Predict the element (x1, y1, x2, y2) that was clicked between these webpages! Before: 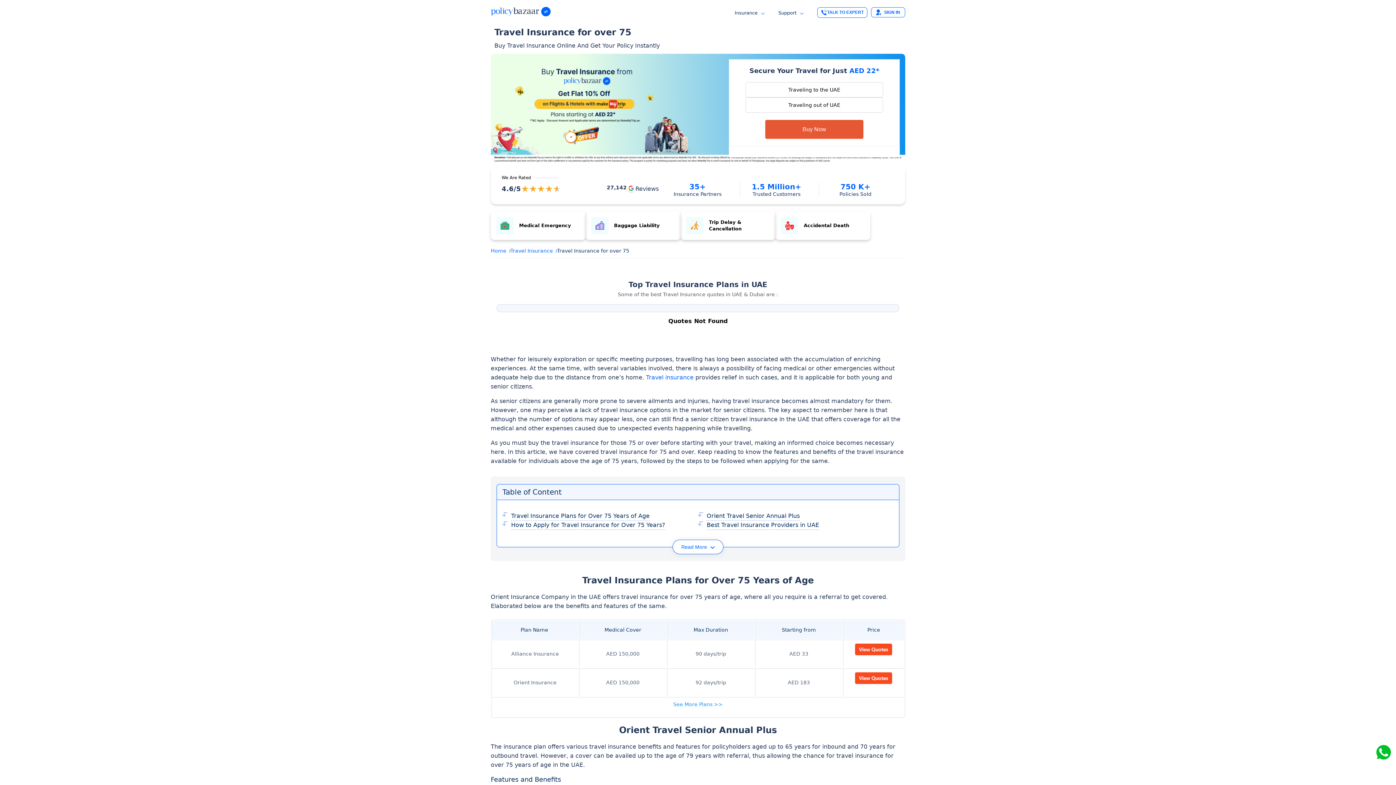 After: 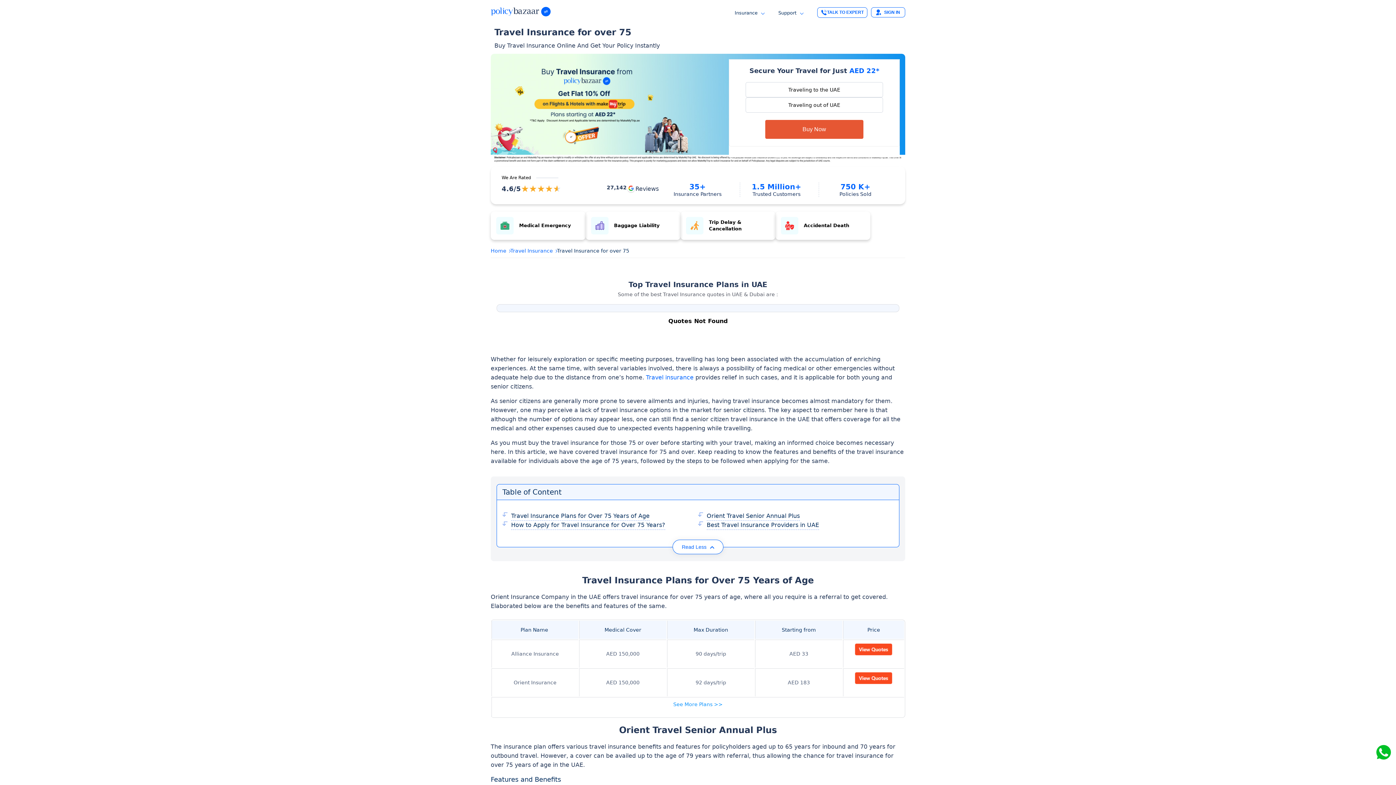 Action: label: Read More  bbox: (672, 540, 723, 554)